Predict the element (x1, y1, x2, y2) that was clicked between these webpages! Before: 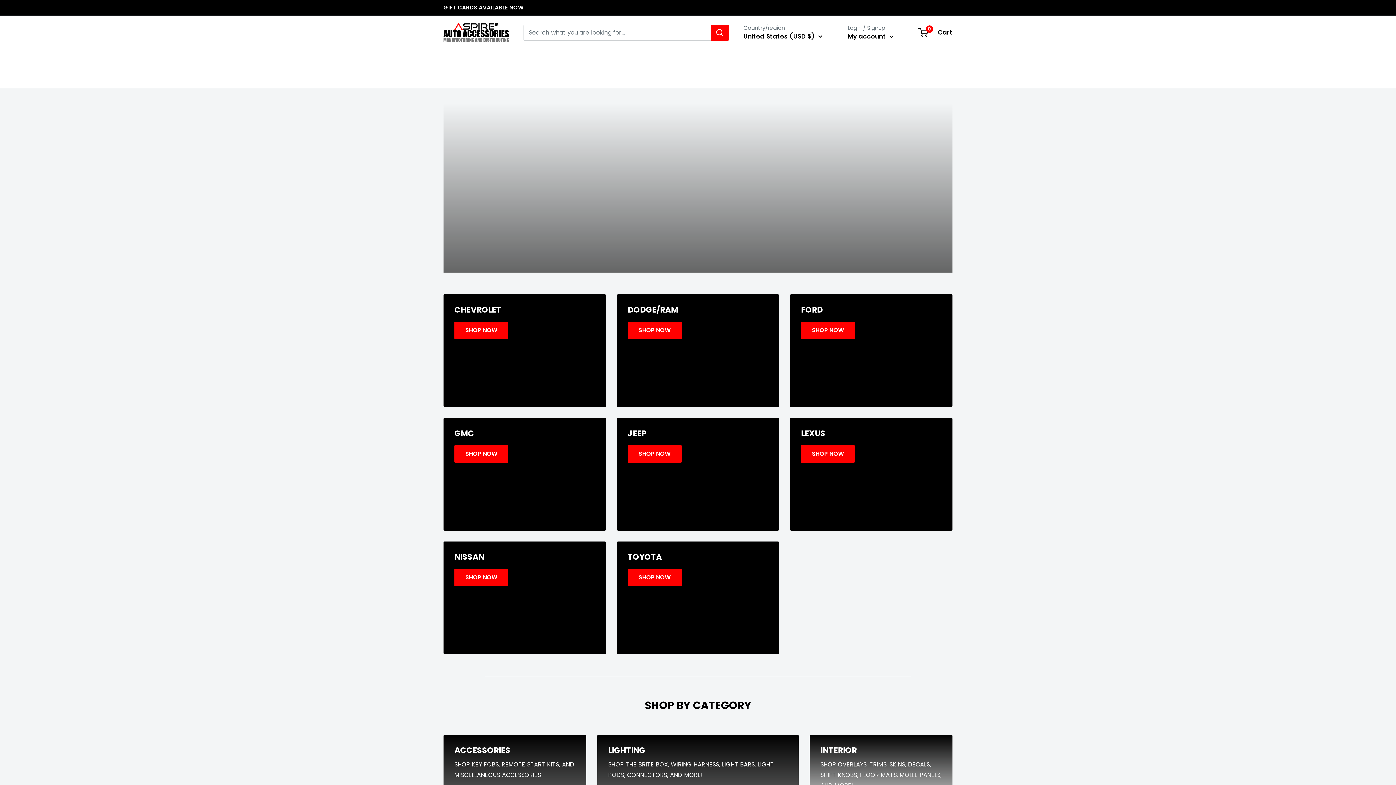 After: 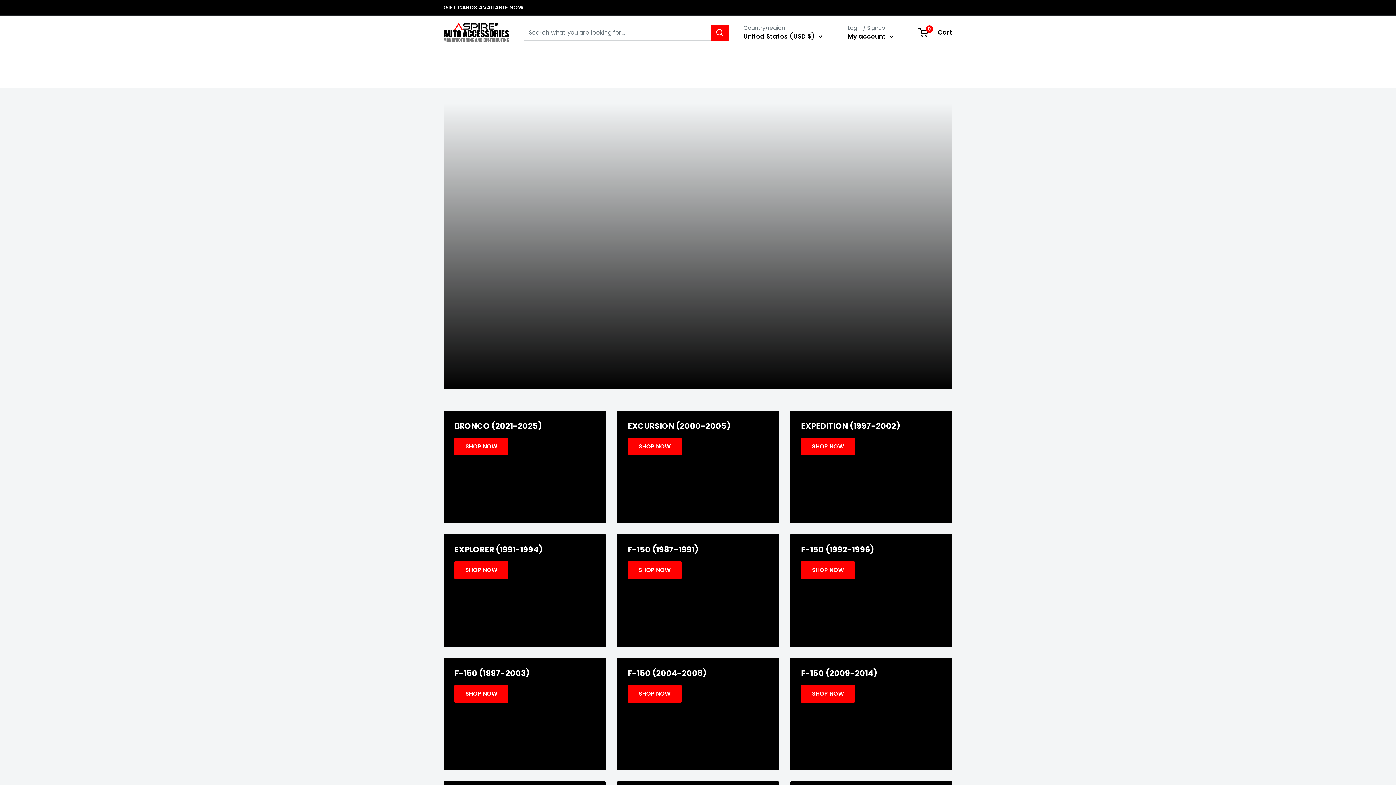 Action: label: FORD

SHOP NOW bbox: (790, 294, 952, 407)